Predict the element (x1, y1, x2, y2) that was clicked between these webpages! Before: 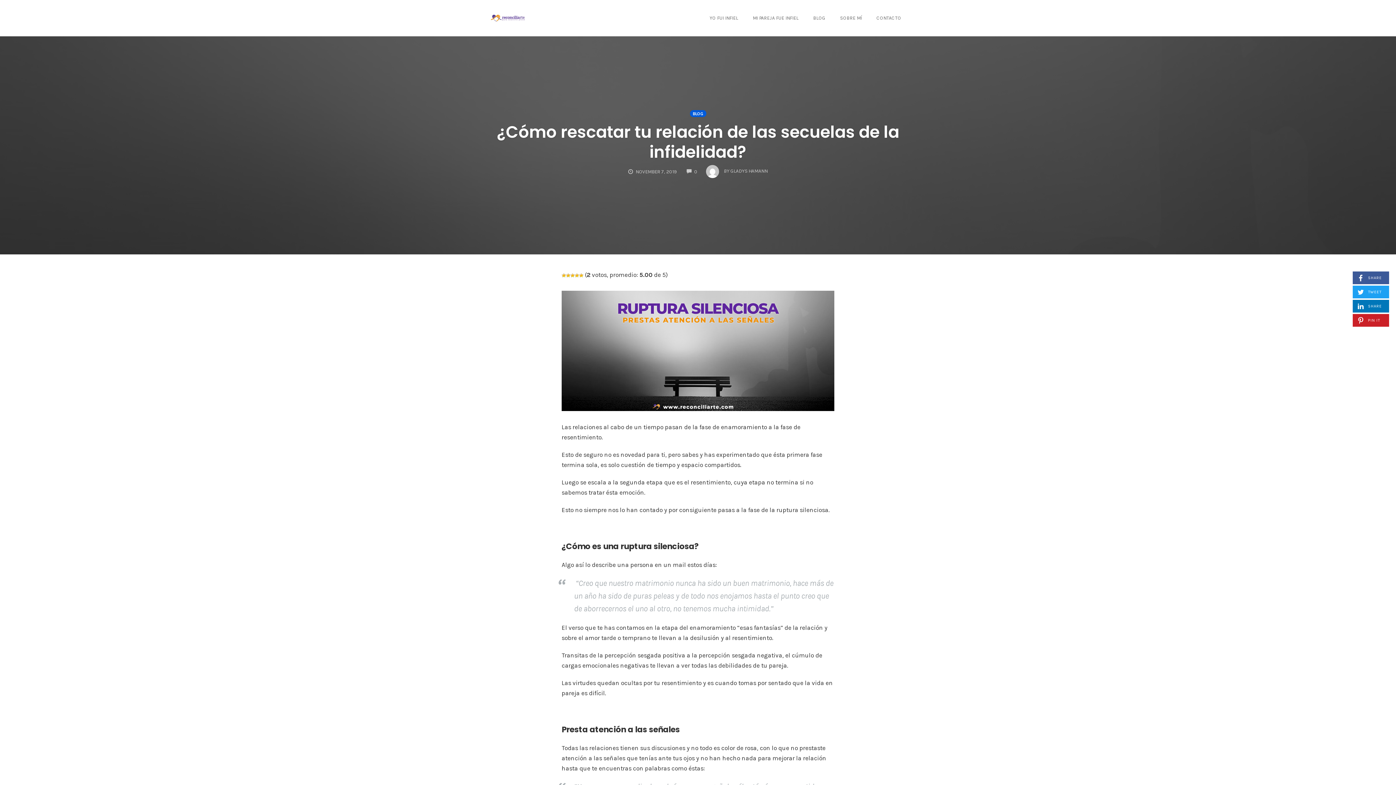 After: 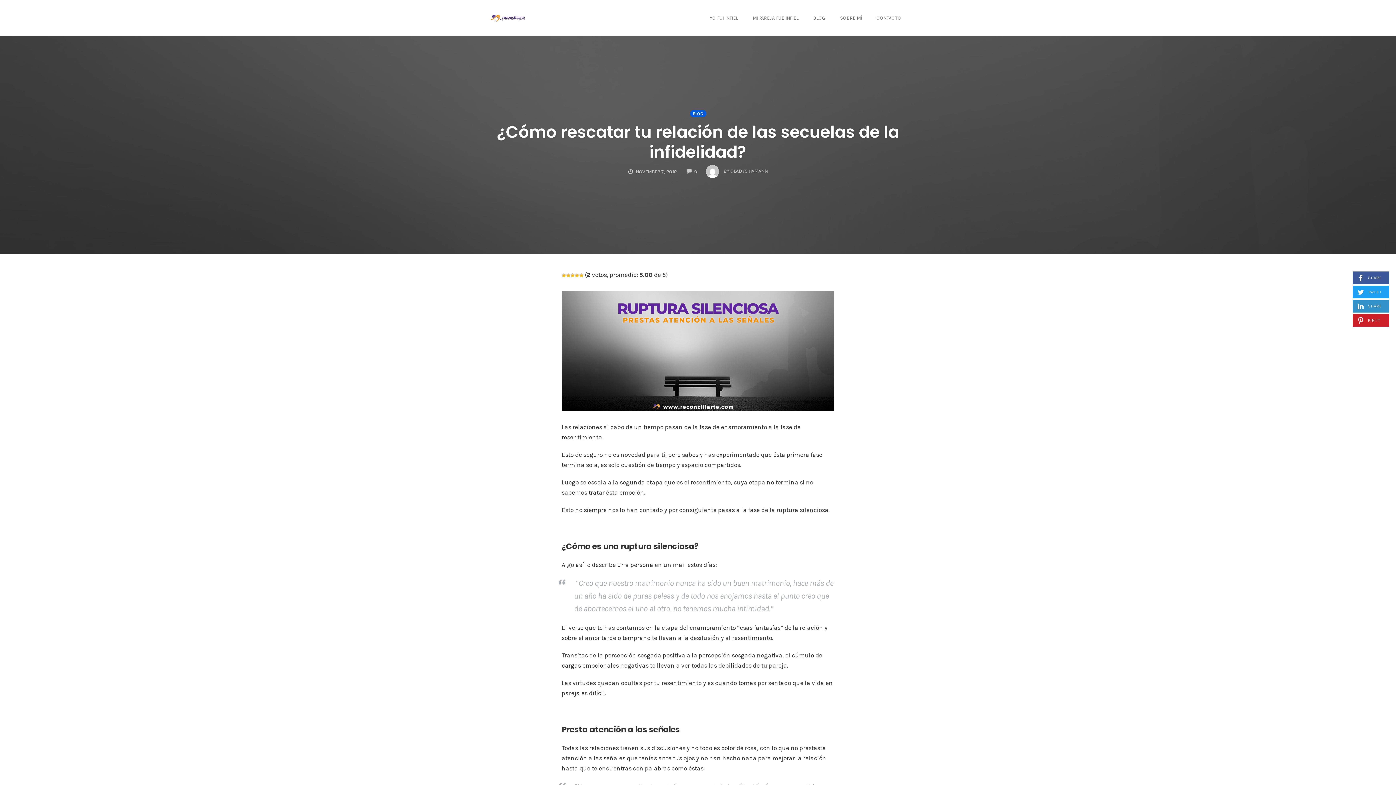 Action: bbox: (1353, 300, 1389, 312) label:  SHARE
ON LINKEDIN